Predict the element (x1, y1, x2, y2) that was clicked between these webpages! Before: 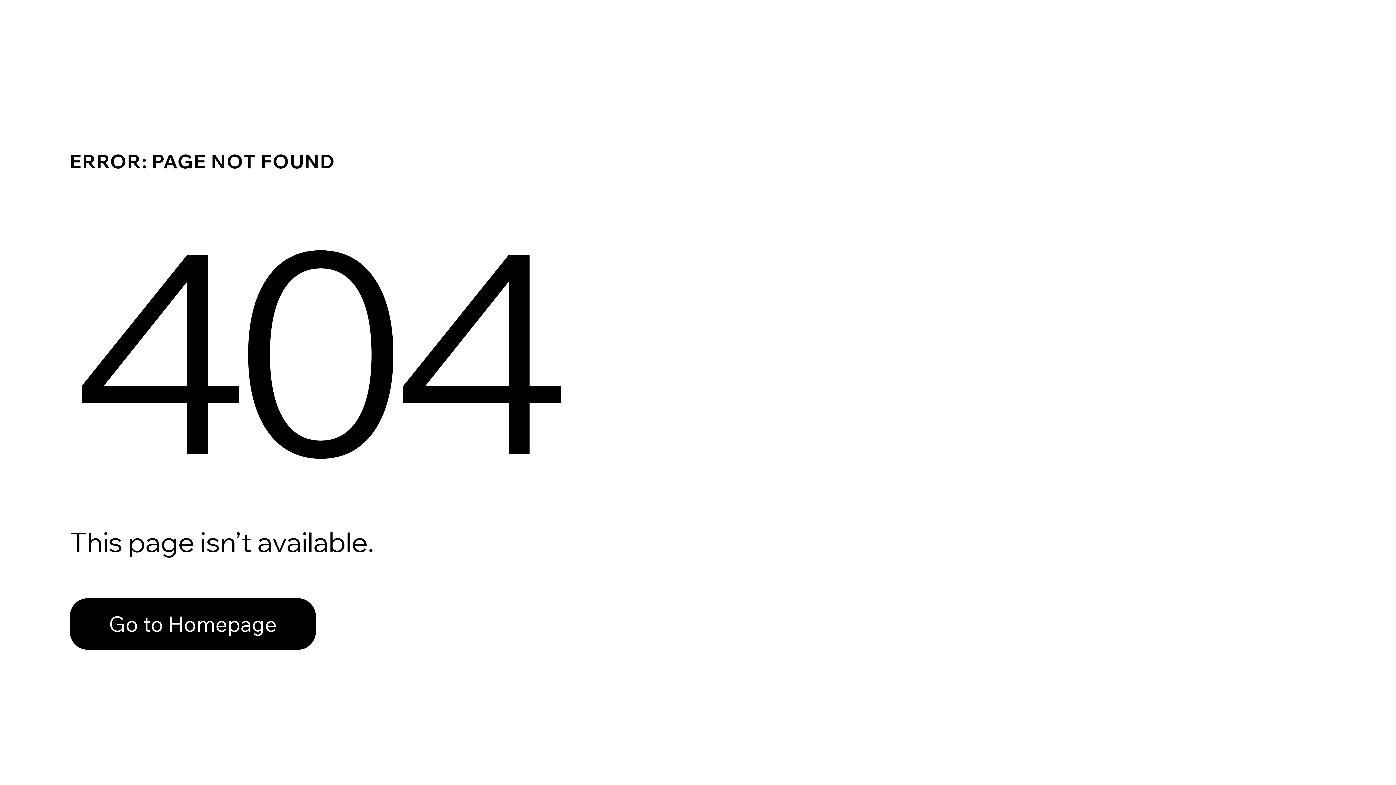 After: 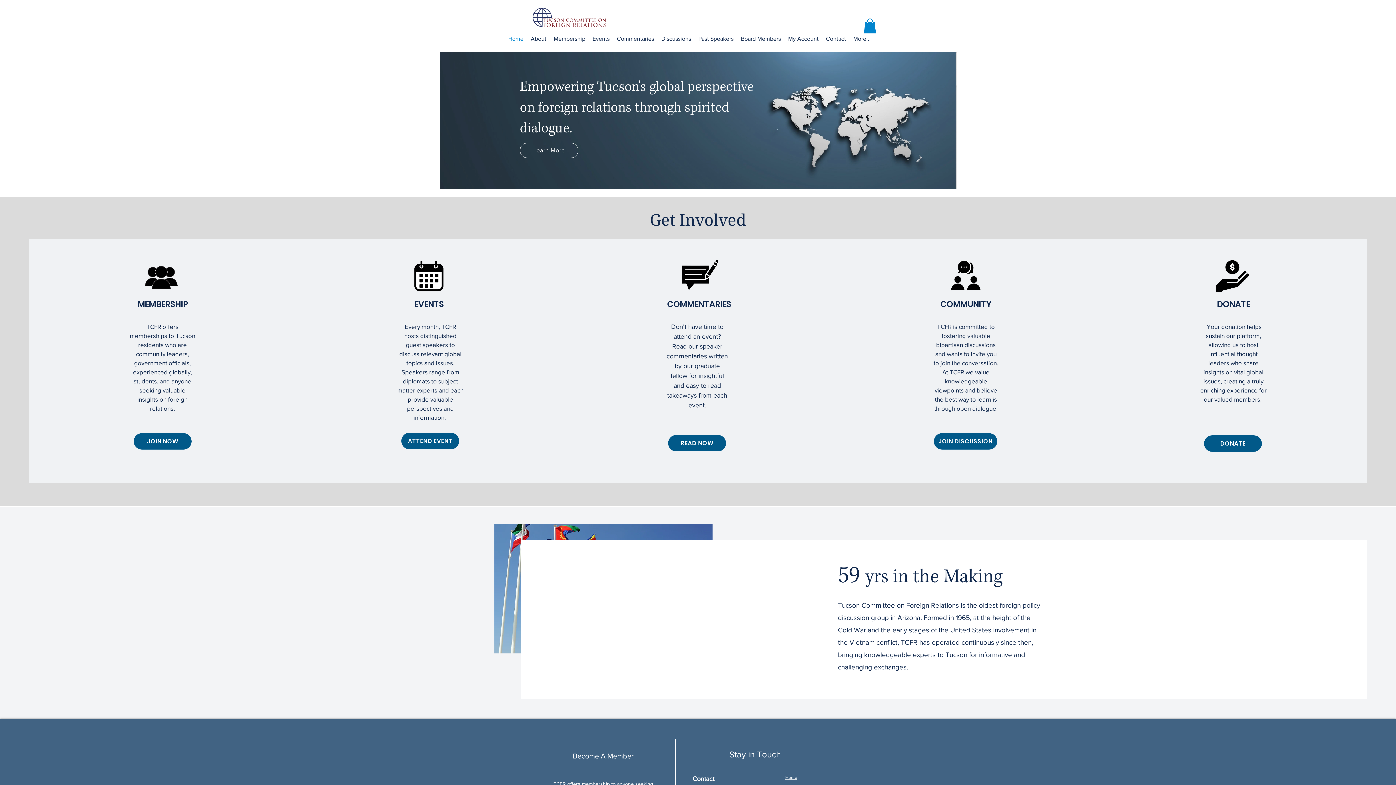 Action: bbox: (69, 582, 768, 659) label: Go to Homepage